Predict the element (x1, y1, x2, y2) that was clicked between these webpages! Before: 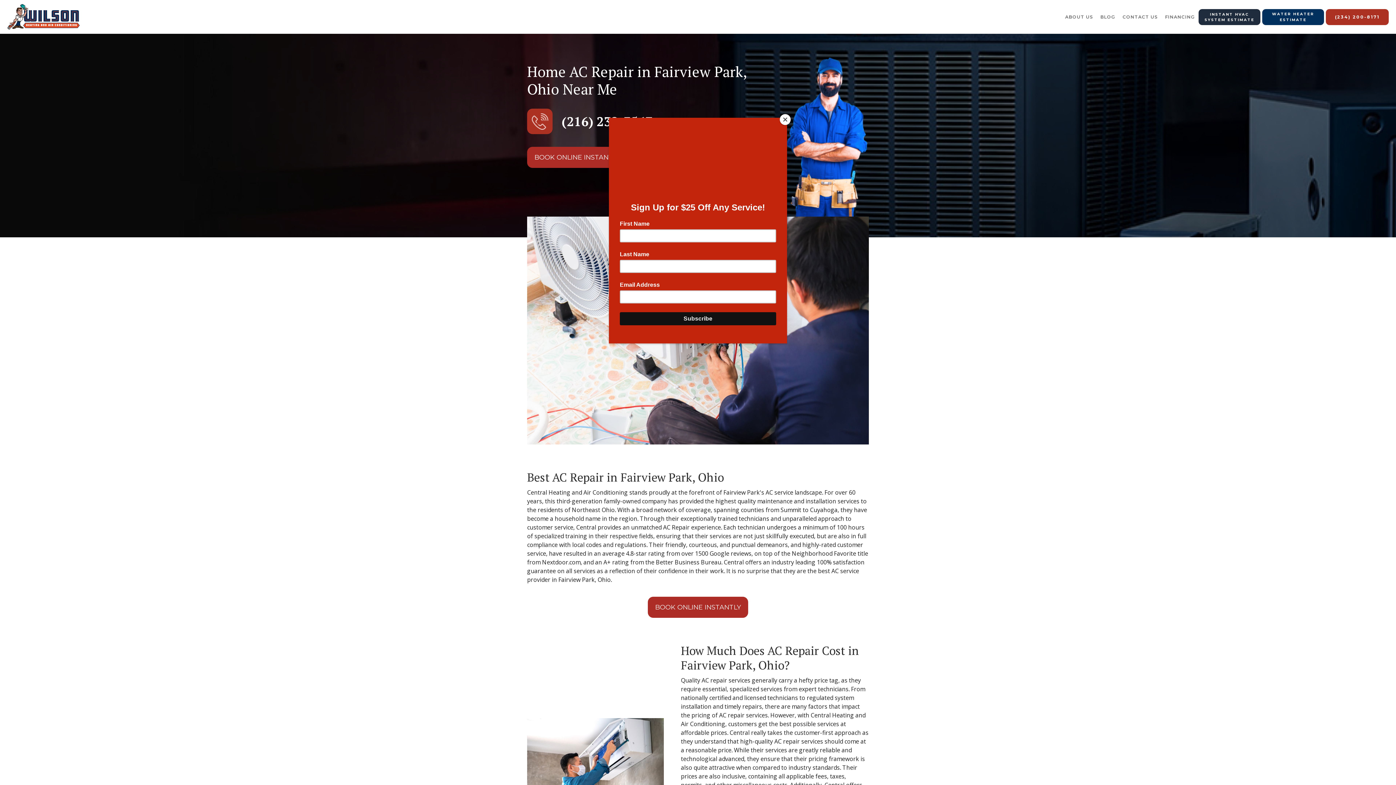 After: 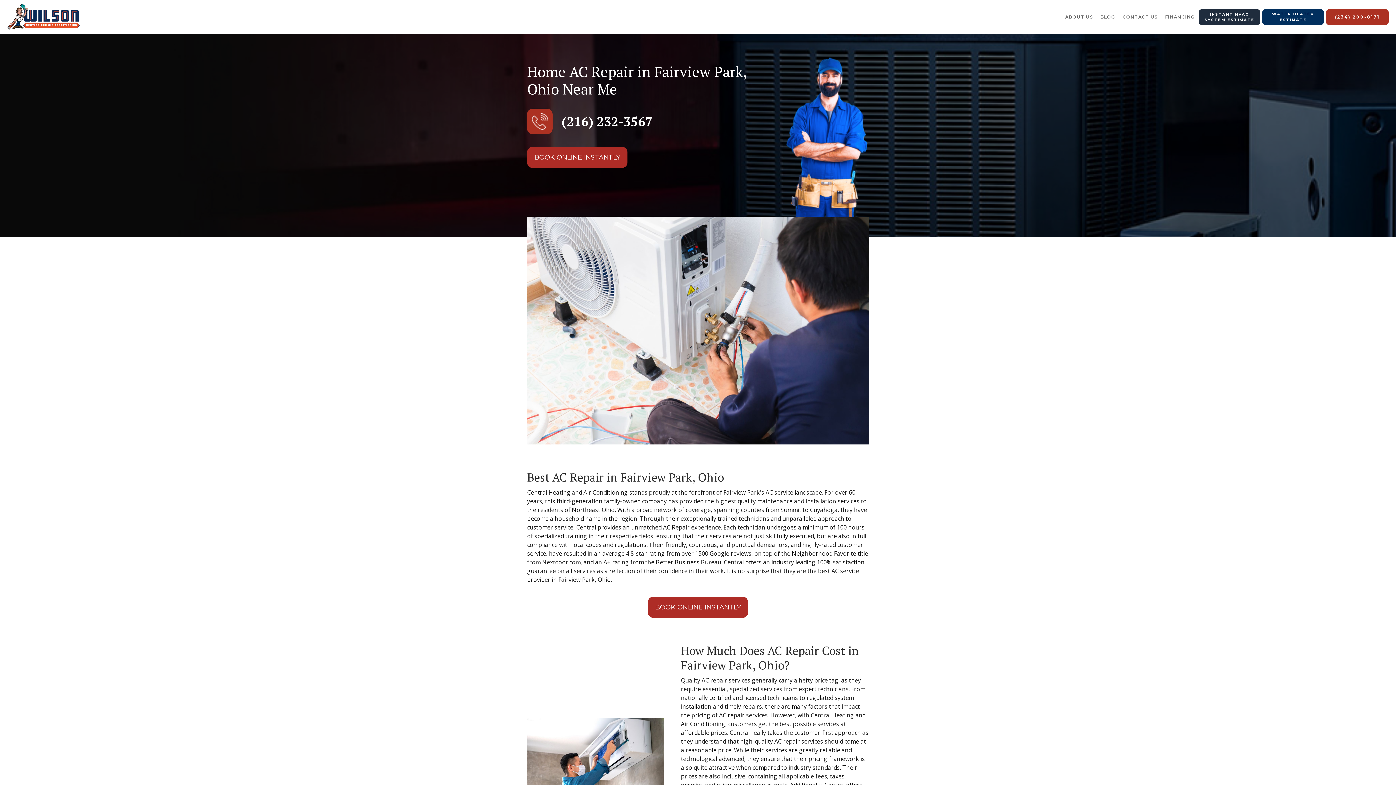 Action: bbox: (780, 114, 790, 125) label: Close